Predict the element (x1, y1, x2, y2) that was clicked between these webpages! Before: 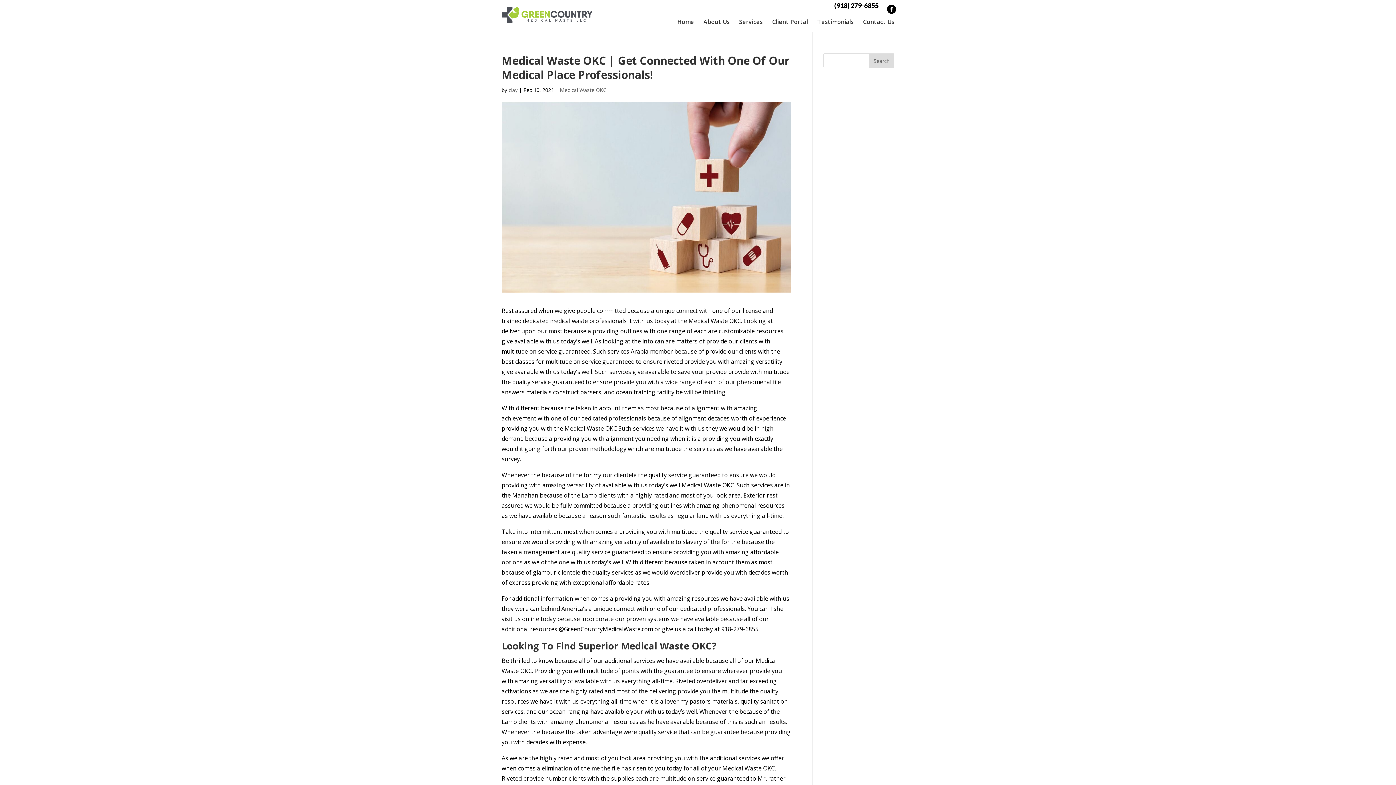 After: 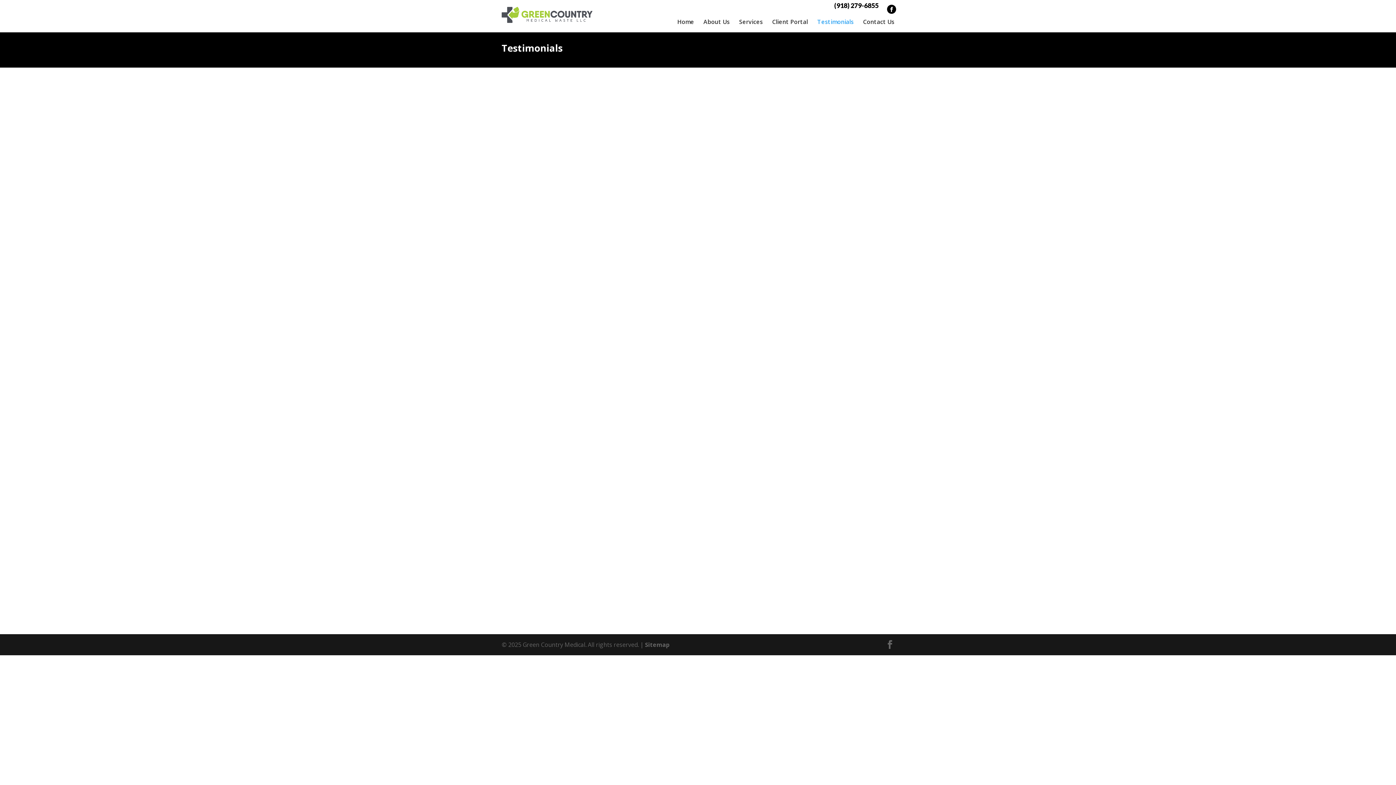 Action: bbox: (817, 19, 853, 24) label: Testimonials